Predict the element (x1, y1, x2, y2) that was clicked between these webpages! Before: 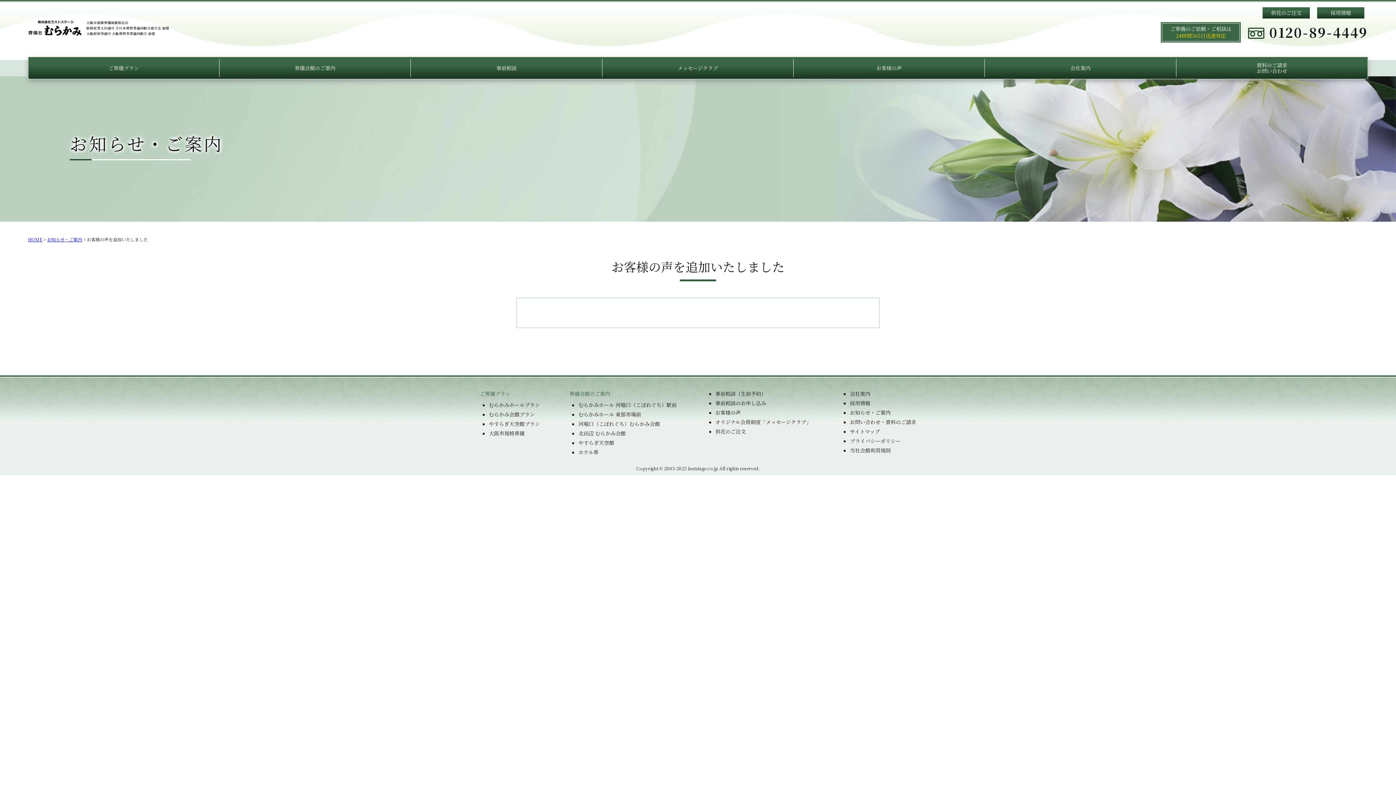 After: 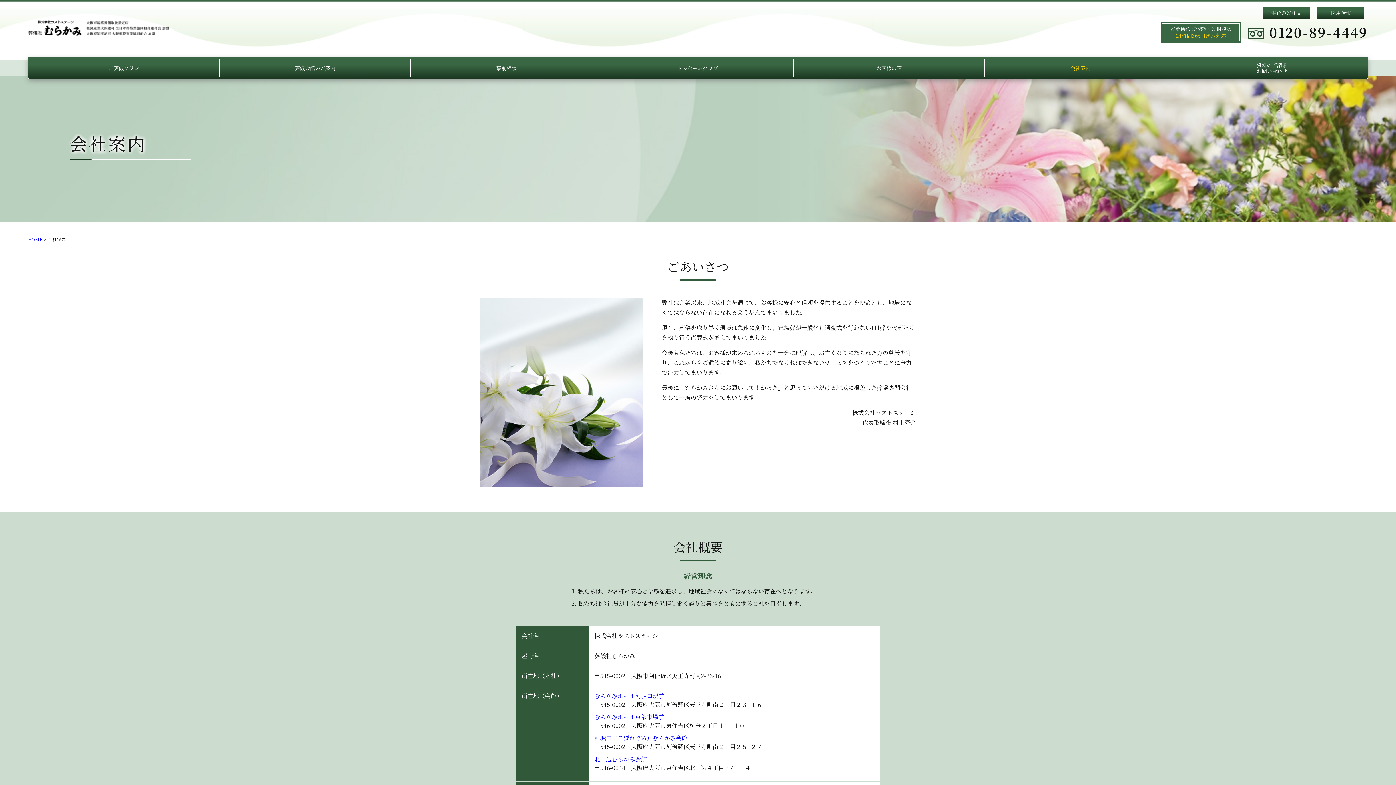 Action: bbox: (850, 390, 870, 397) label: 会社案内